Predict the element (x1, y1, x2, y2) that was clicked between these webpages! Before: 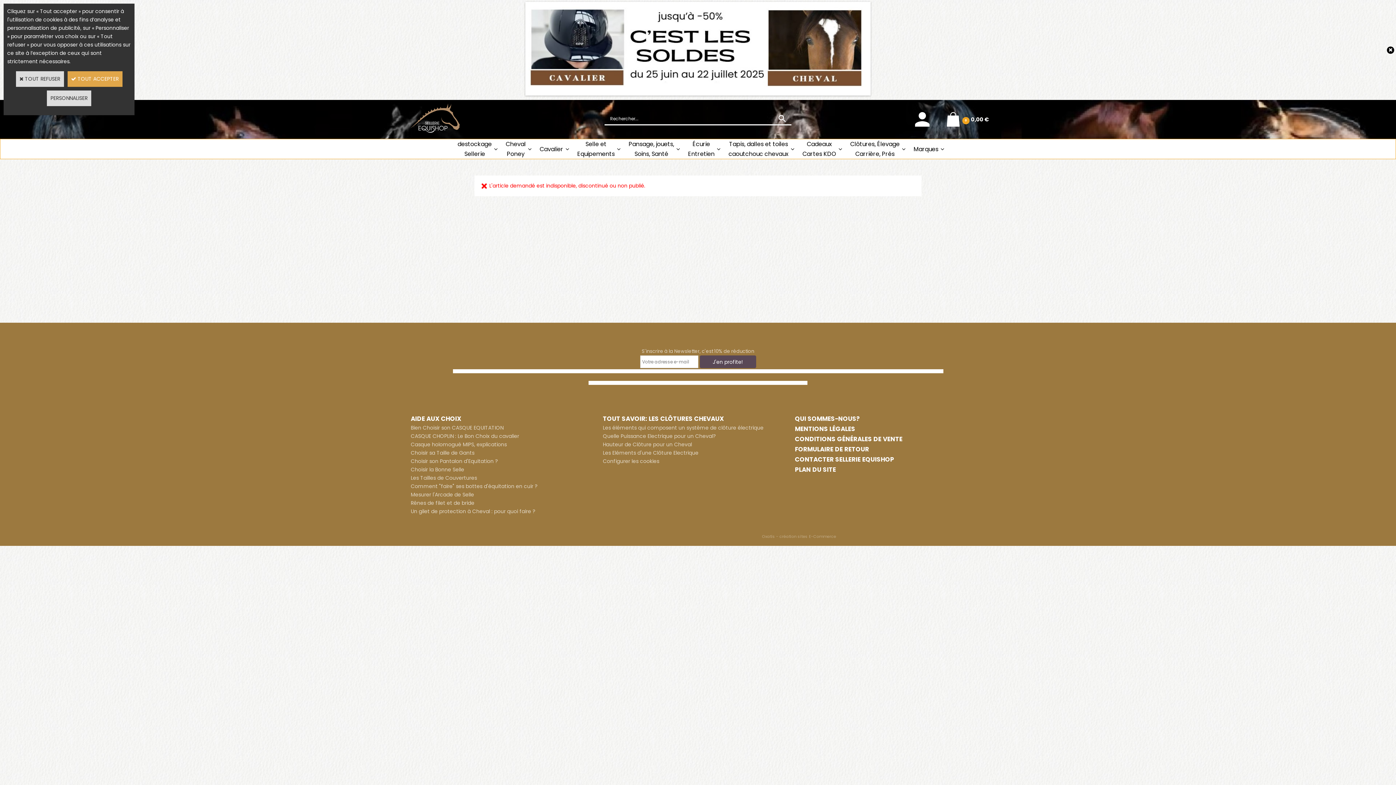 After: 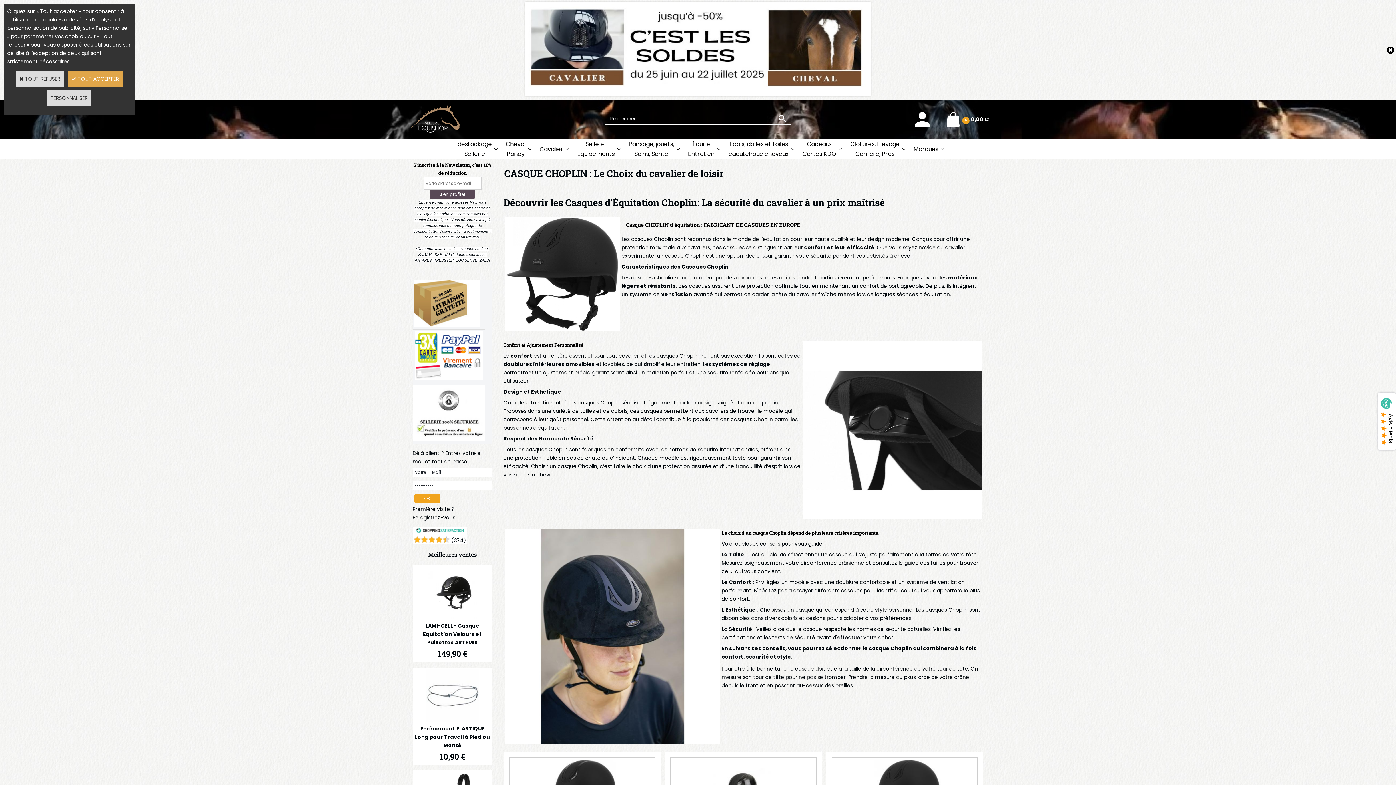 Action: bbox: (410, 432, 519, 440) label: CASQUE CHOPLIN : Le Bon Choix du cavalier